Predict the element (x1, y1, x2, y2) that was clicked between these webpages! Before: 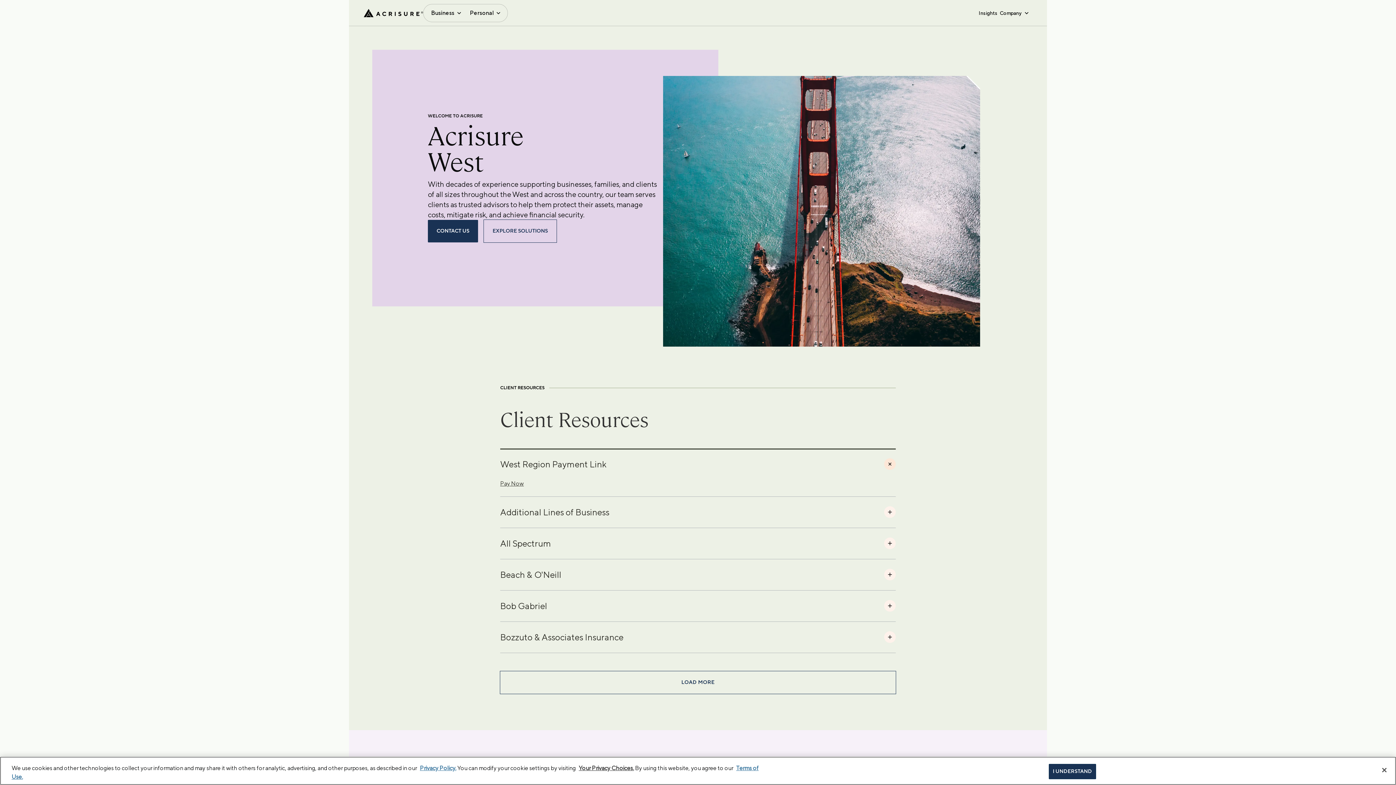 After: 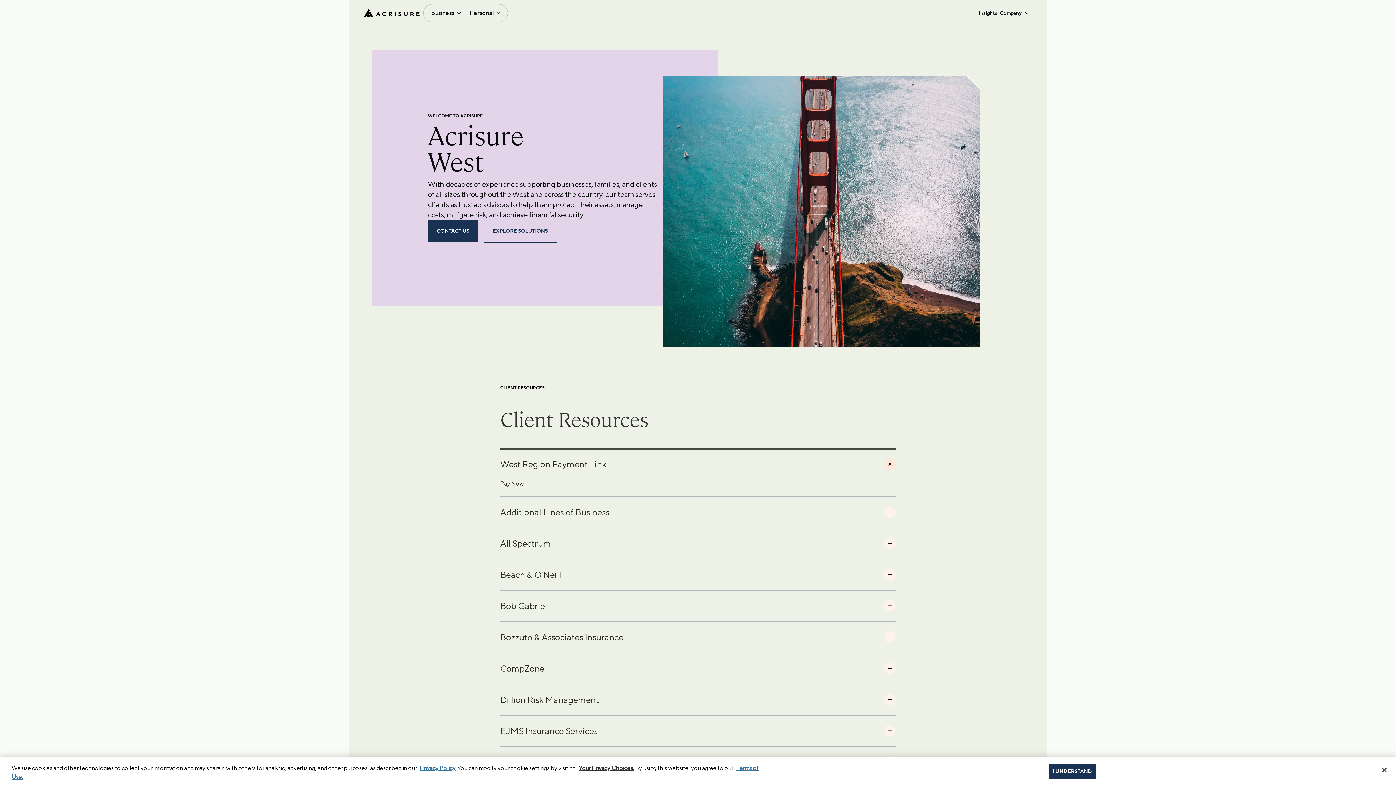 Action: bbox: (500, 671, 896, 694) label: LOAD MORE